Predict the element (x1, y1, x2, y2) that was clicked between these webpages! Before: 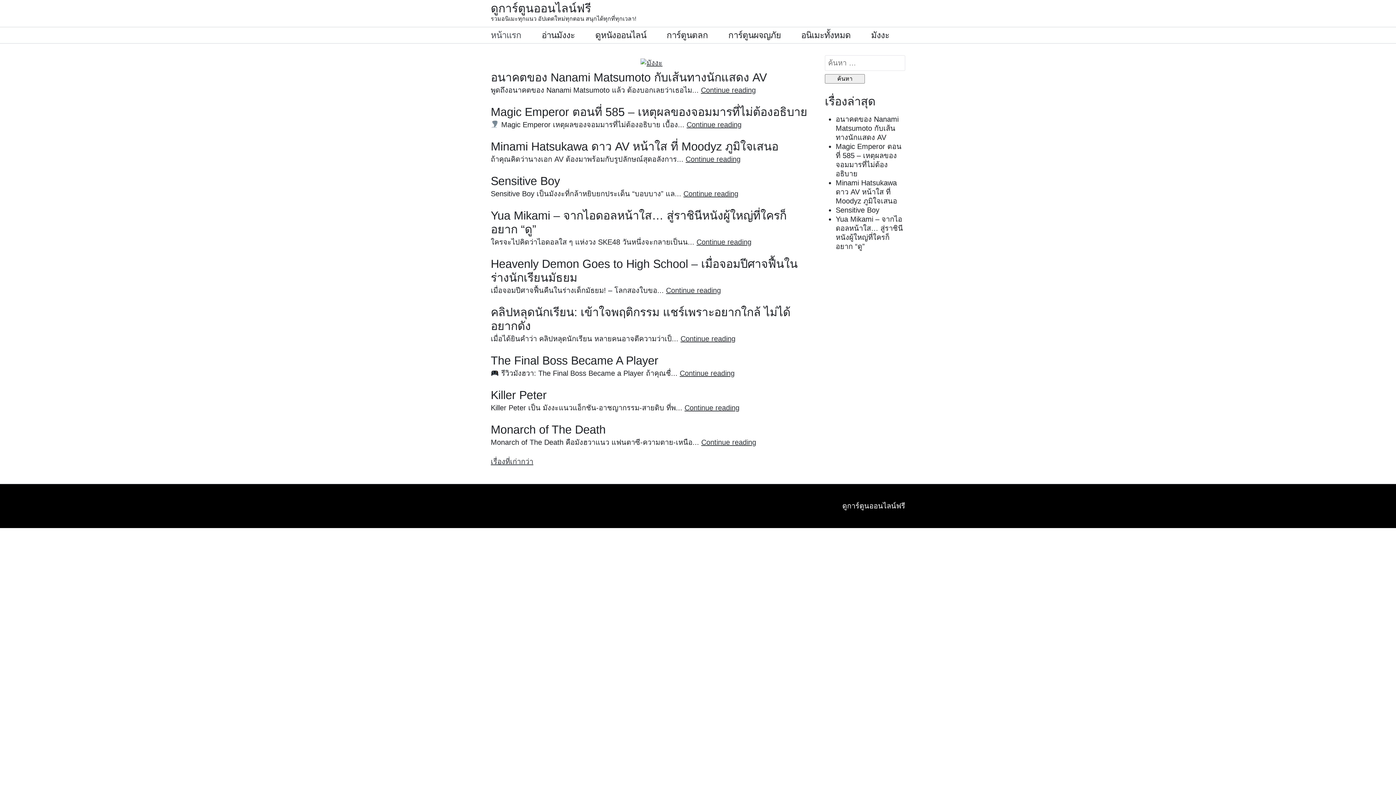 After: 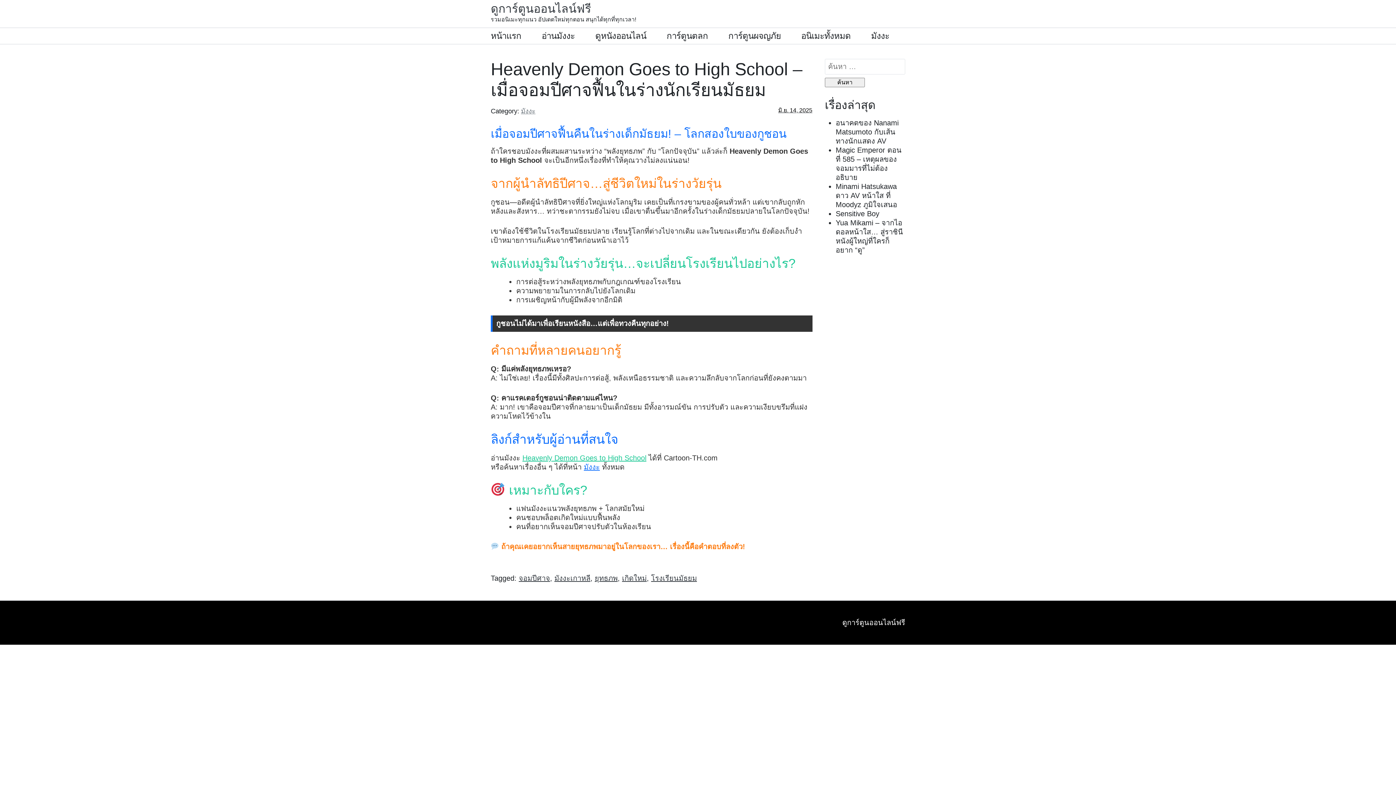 Action: bbox: (666, 286, 721, 294) label: Continue reading
Heavenly Demon Goes to High School – เมื่อจอมปีศาจฟื้นในร่างนักเรียนมัธยม